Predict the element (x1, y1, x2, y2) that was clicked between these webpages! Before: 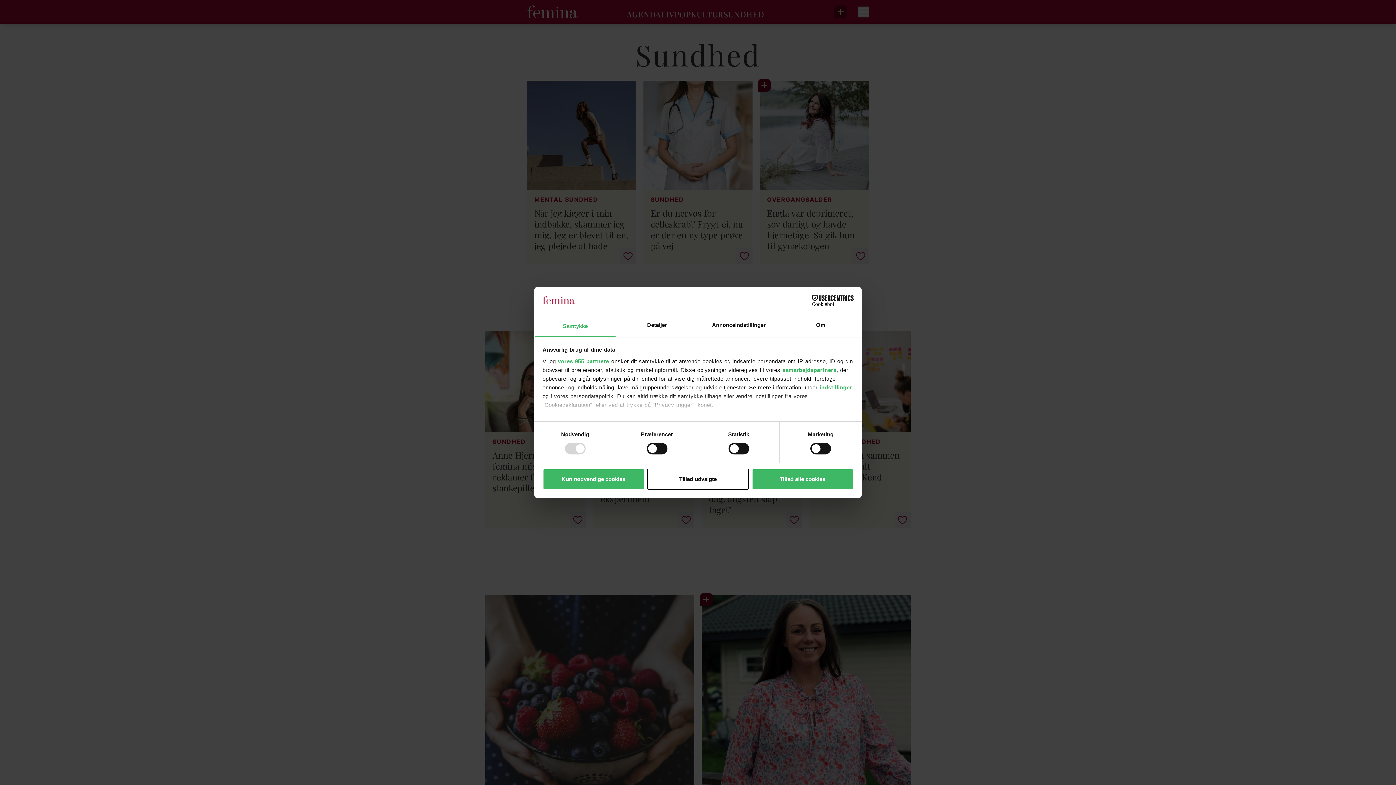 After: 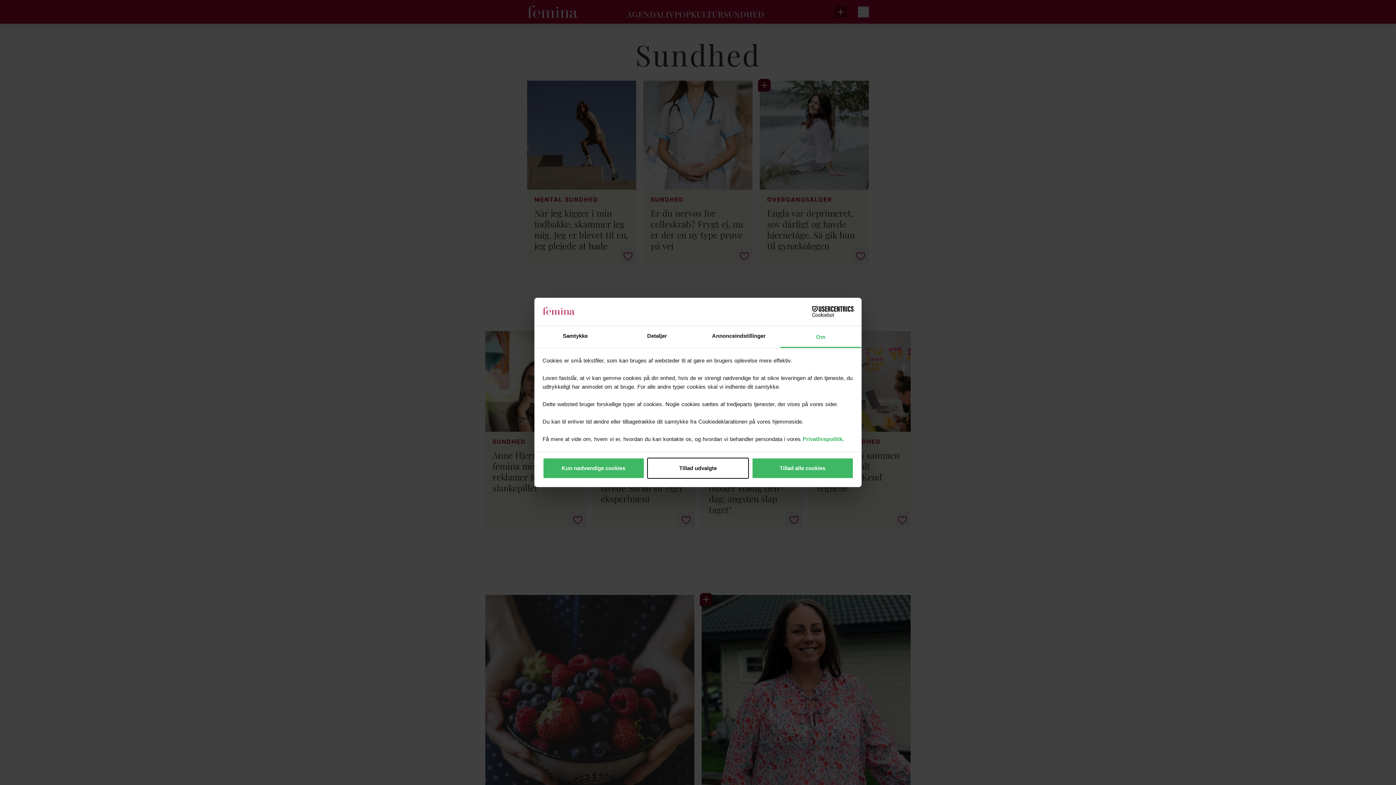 Action: label: Om bbox: (780, 315, 861, 337)